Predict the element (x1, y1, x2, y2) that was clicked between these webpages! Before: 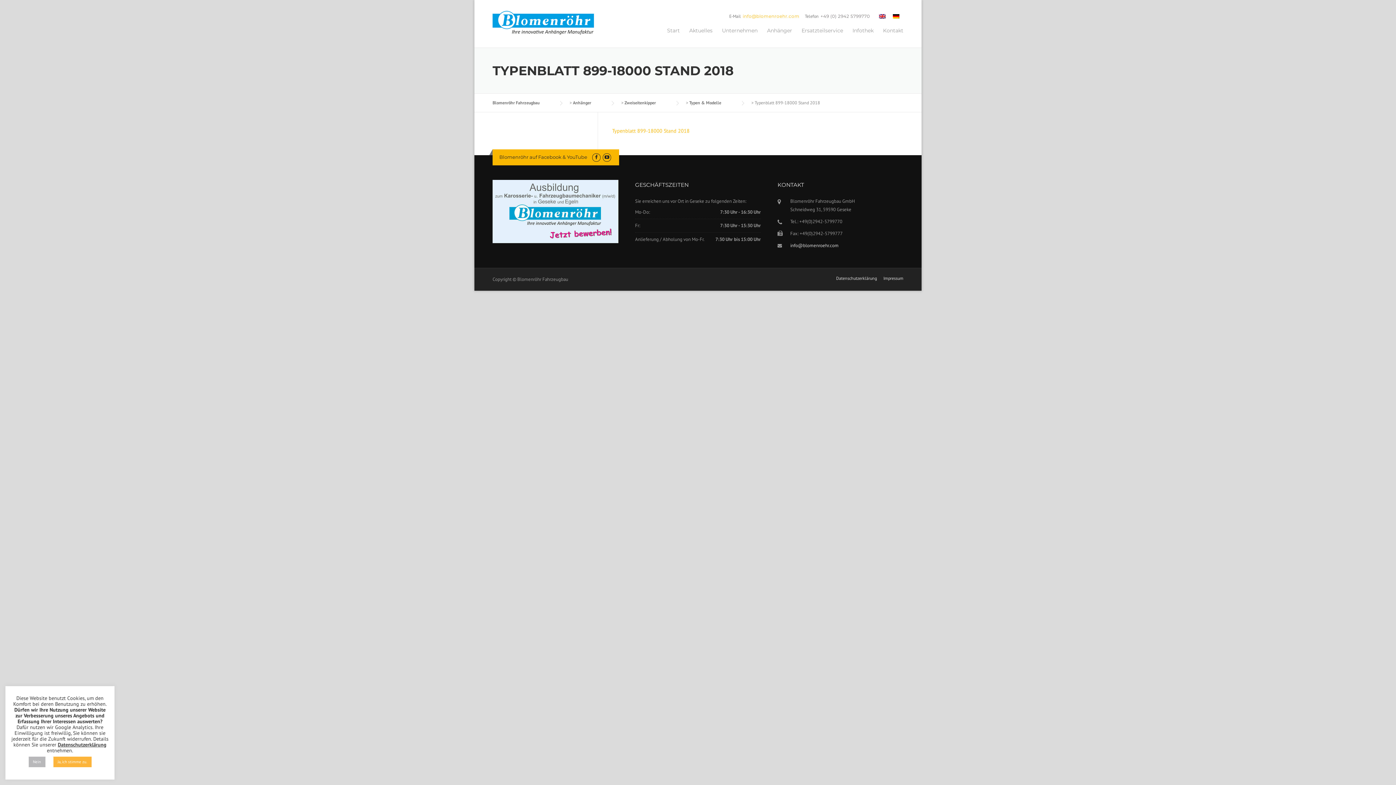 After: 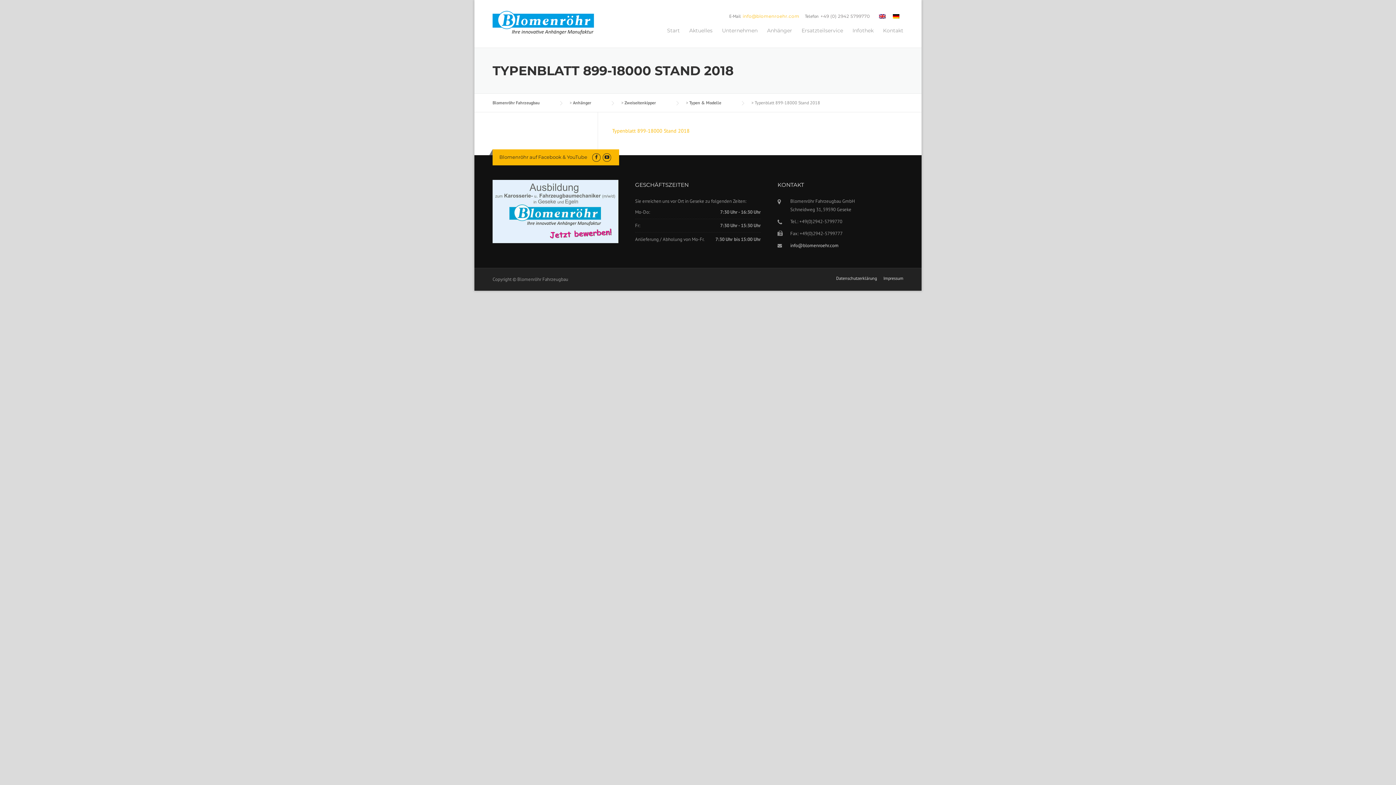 Action: bbox: (28, 757, 45, 767) label: Nein